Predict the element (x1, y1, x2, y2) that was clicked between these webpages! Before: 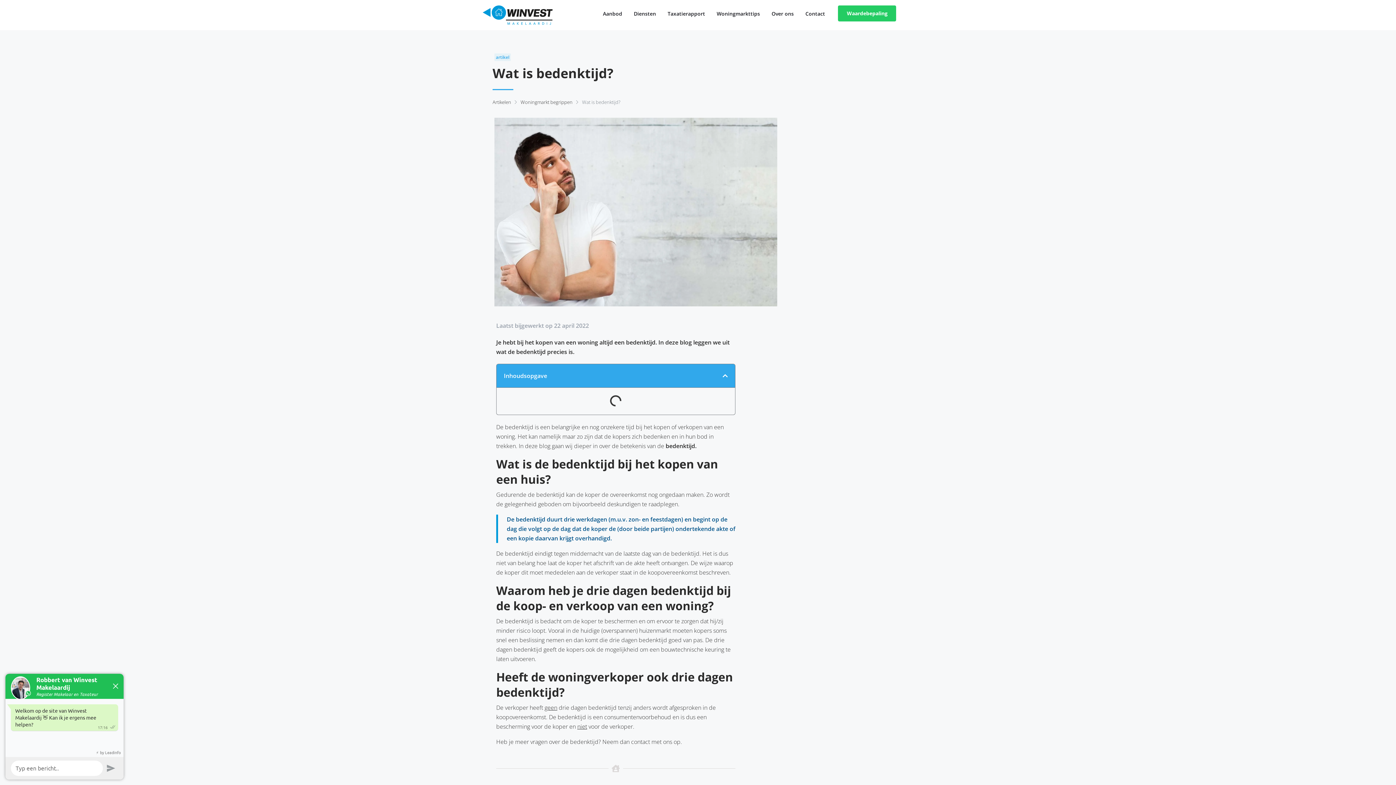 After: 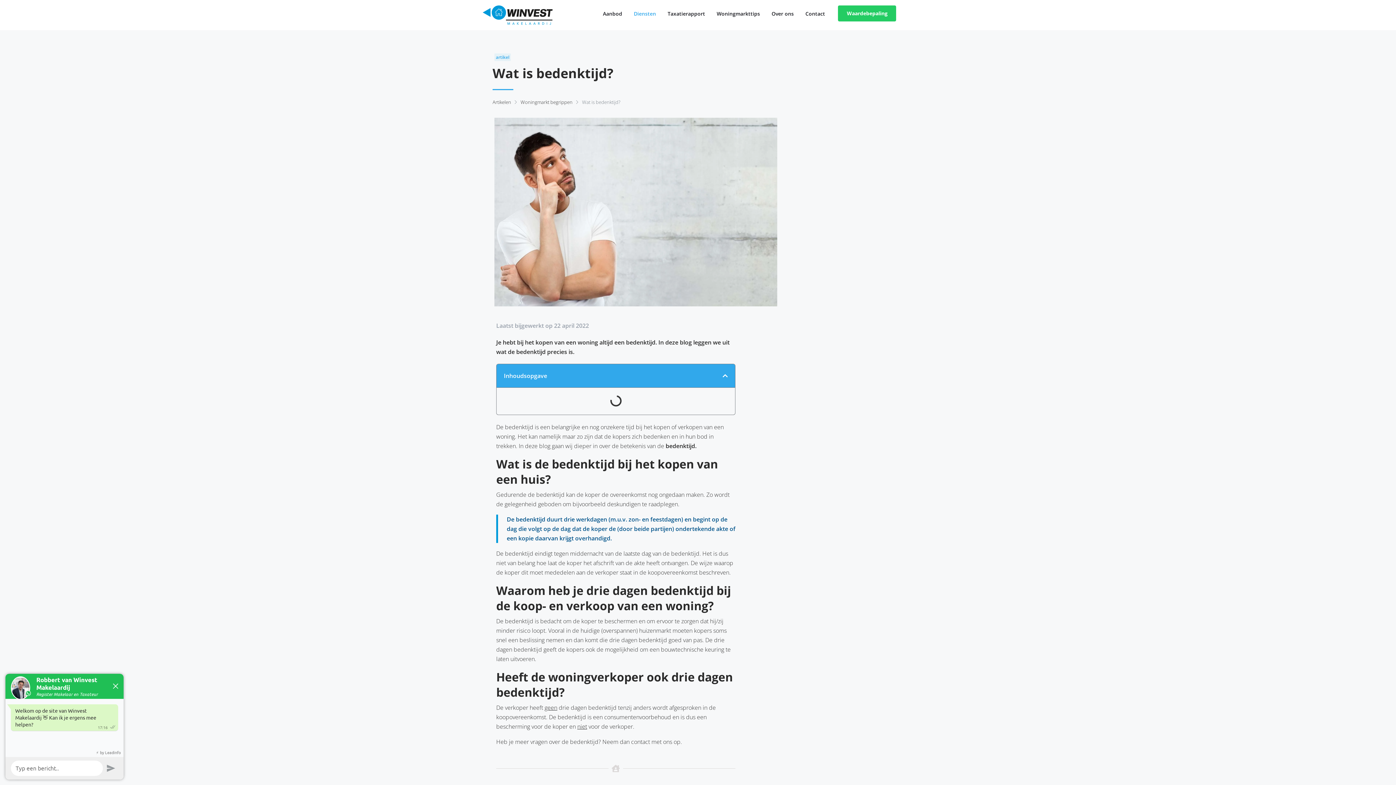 Action: bbox: (628, 5, 661, 22) label: Diensten